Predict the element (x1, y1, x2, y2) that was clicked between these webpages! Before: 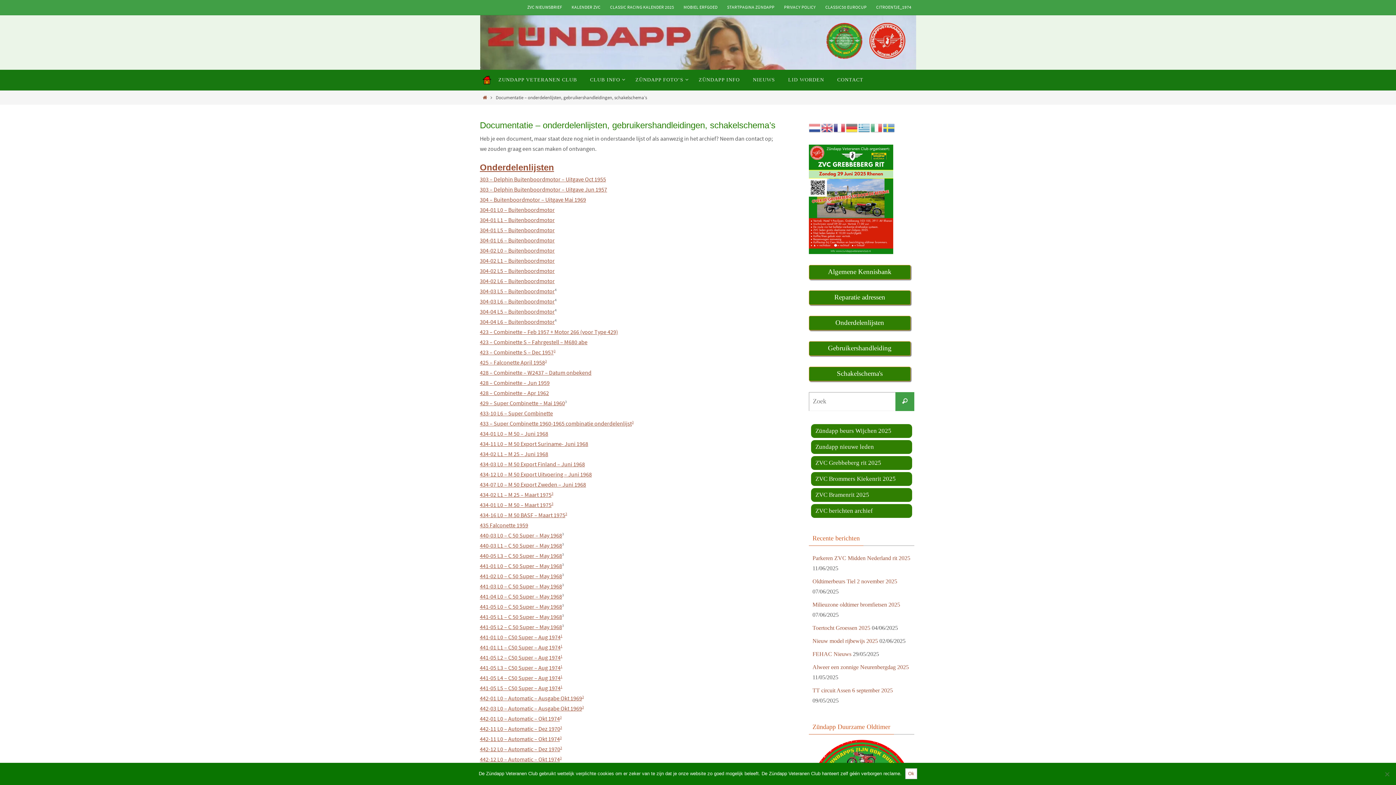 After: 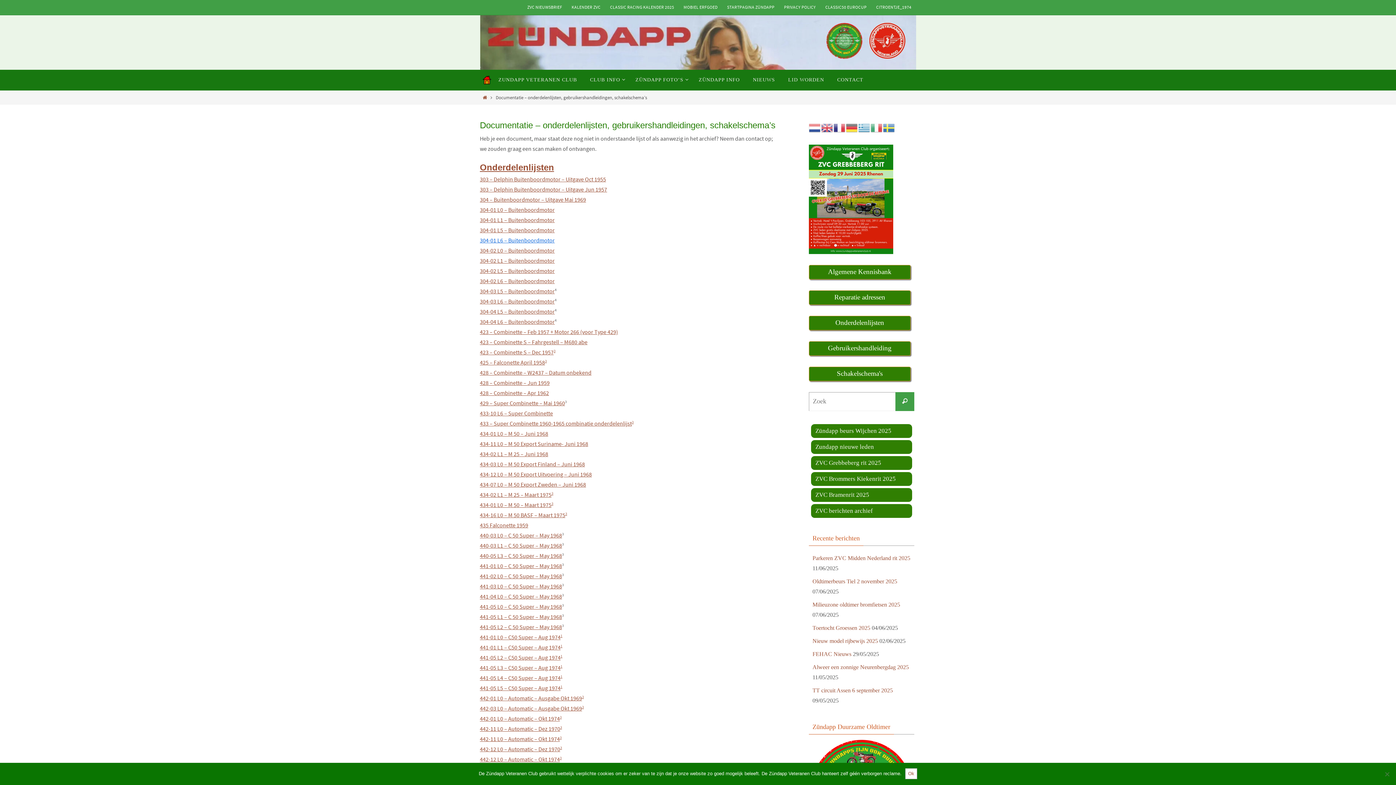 Action: label: 304-01 L6 – Buitenboordmotor bbox: (480, 236, 554, 244)